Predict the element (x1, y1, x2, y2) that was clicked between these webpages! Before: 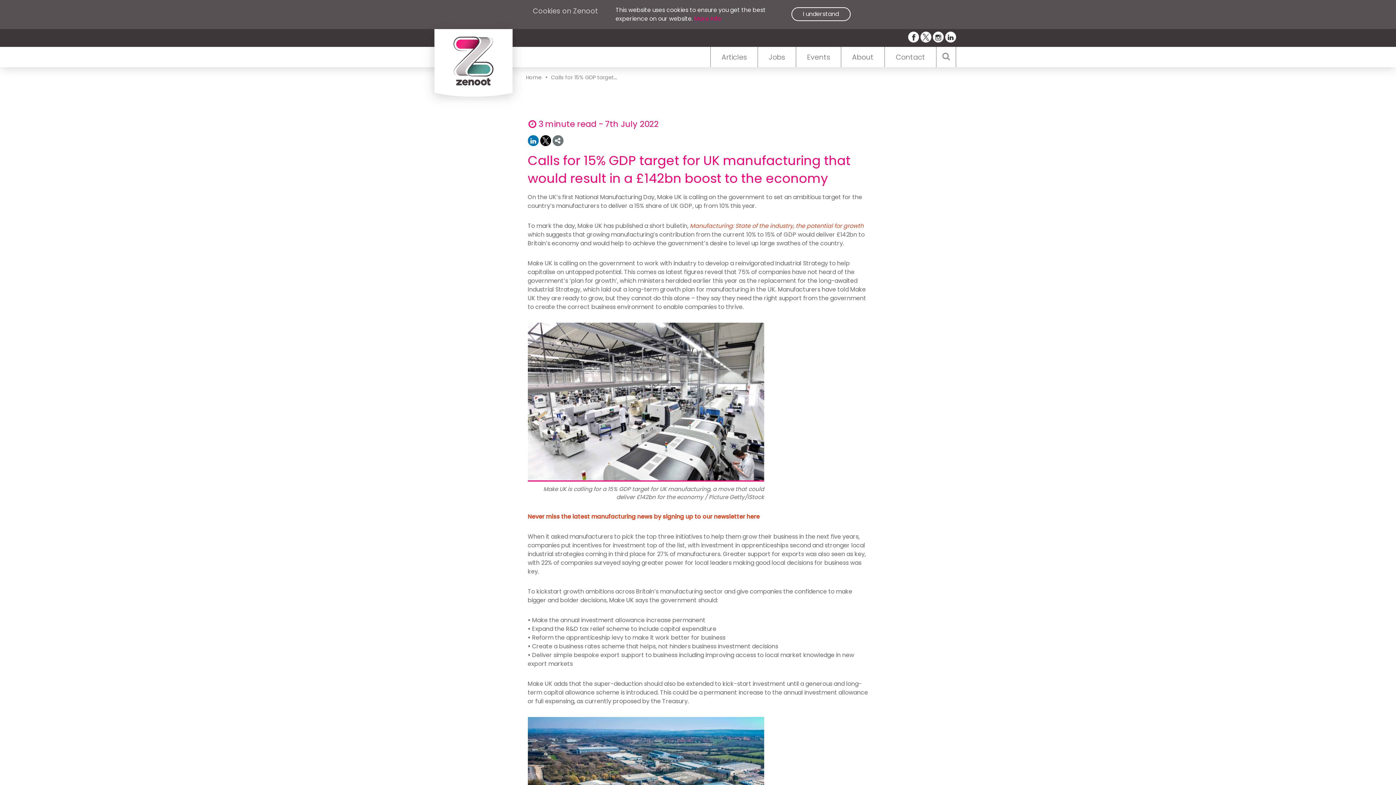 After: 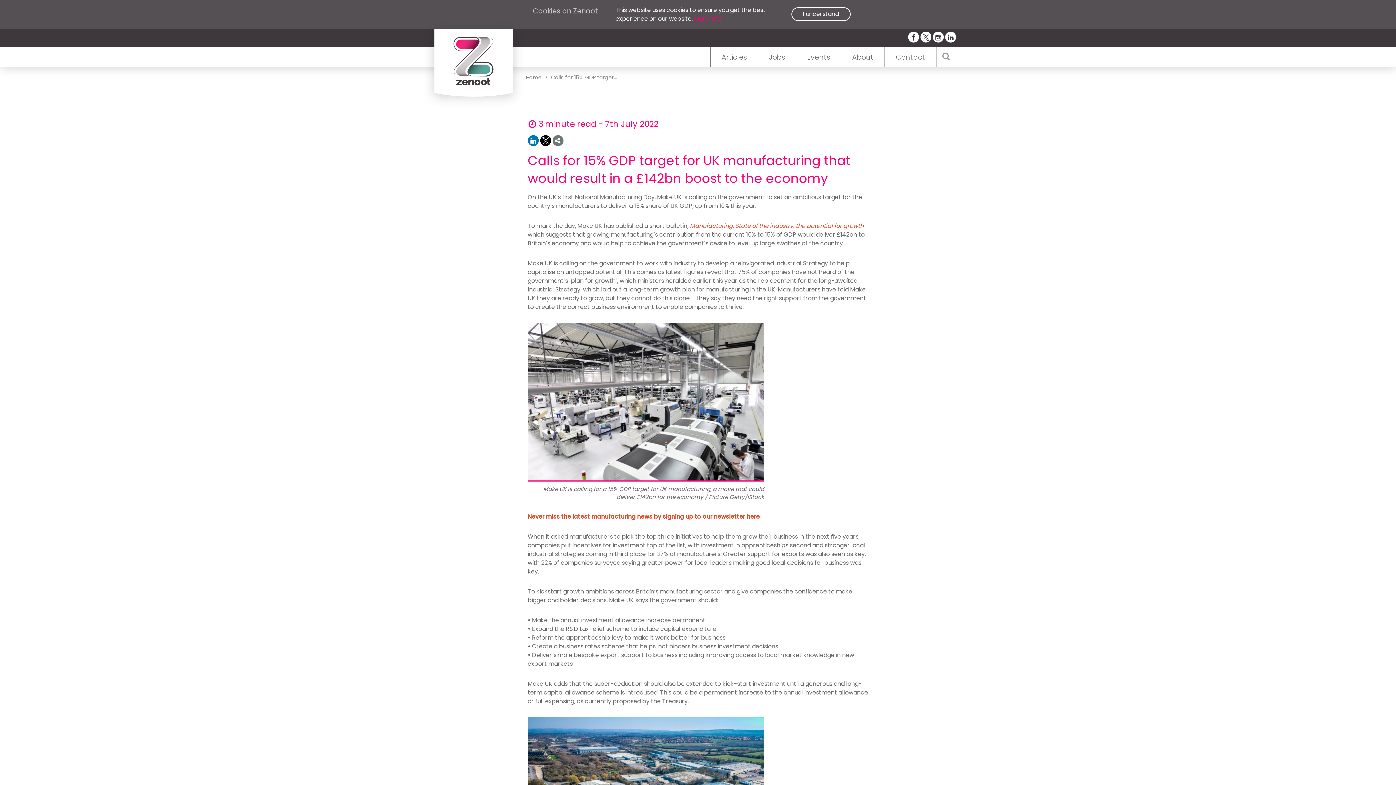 Action: bbox: (933, 31, 944, 42)